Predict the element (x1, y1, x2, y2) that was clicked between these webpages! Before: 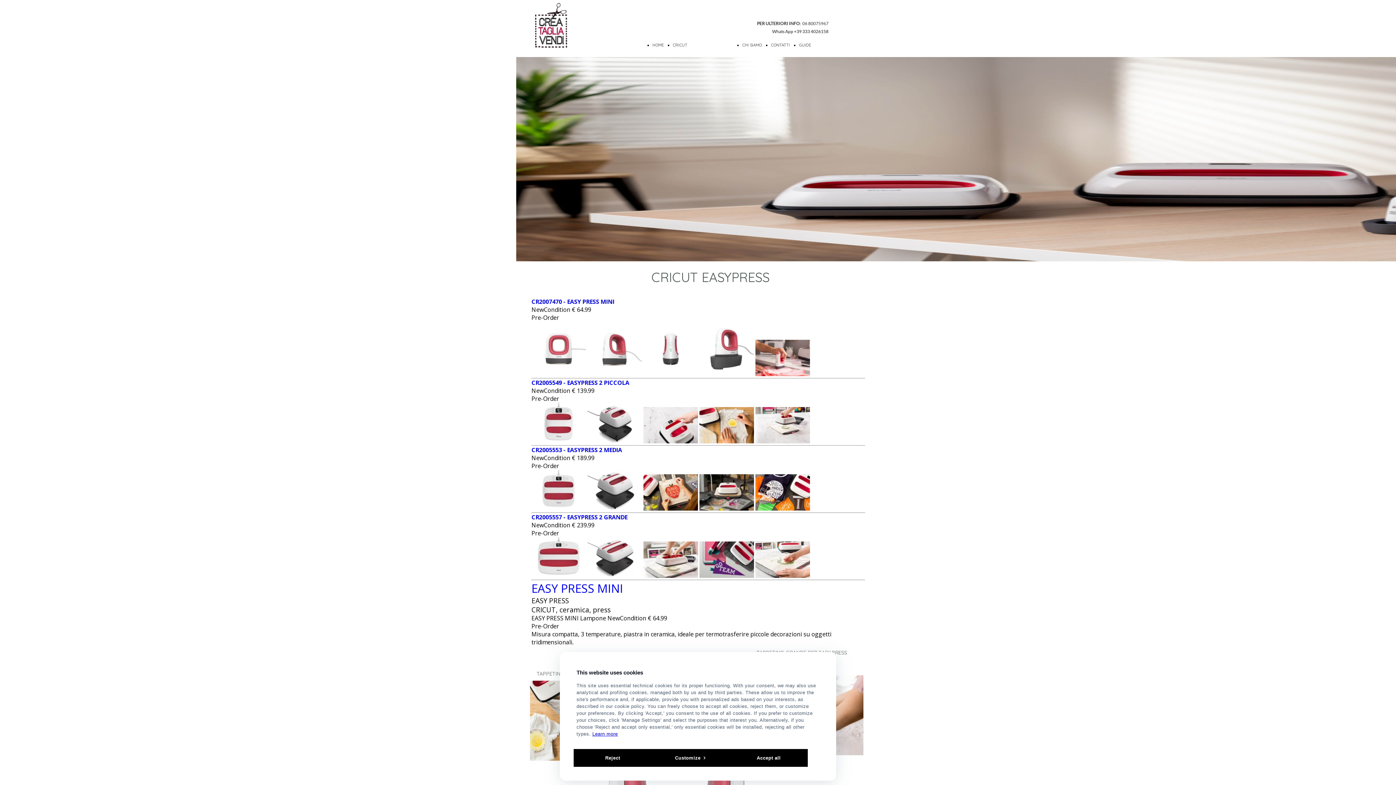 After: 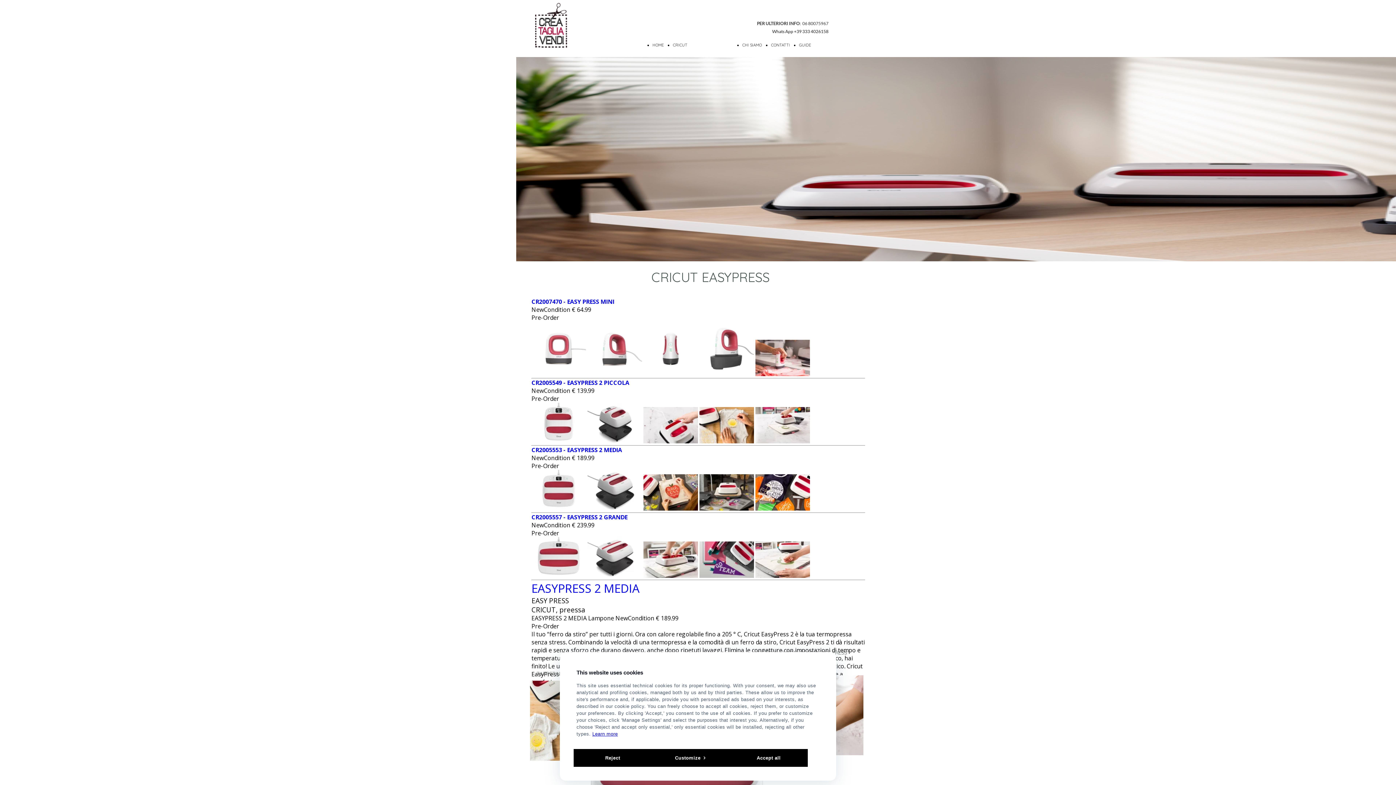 Action: bbox: (531, 446, 622, 454) label: CR2005553 - EASYPRESS 2 MEDIA